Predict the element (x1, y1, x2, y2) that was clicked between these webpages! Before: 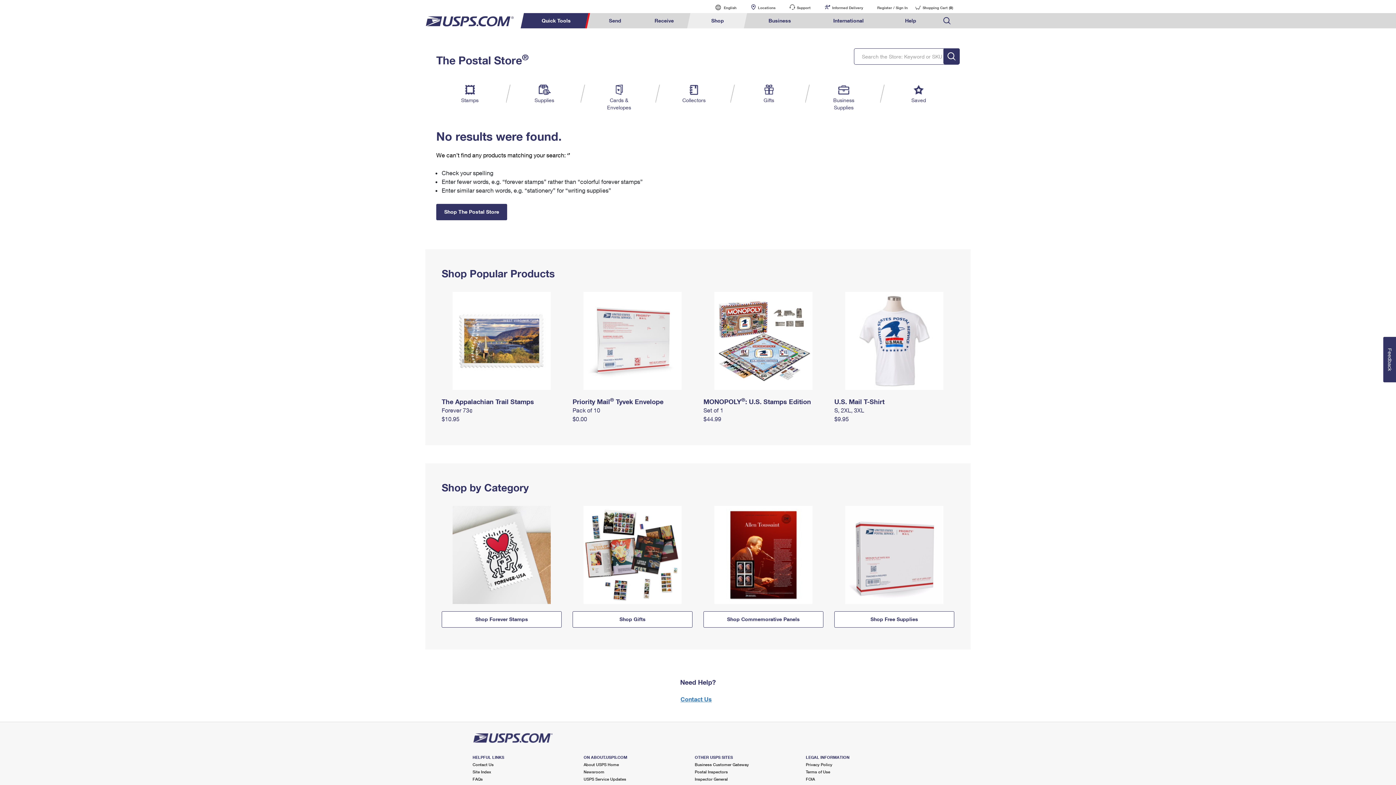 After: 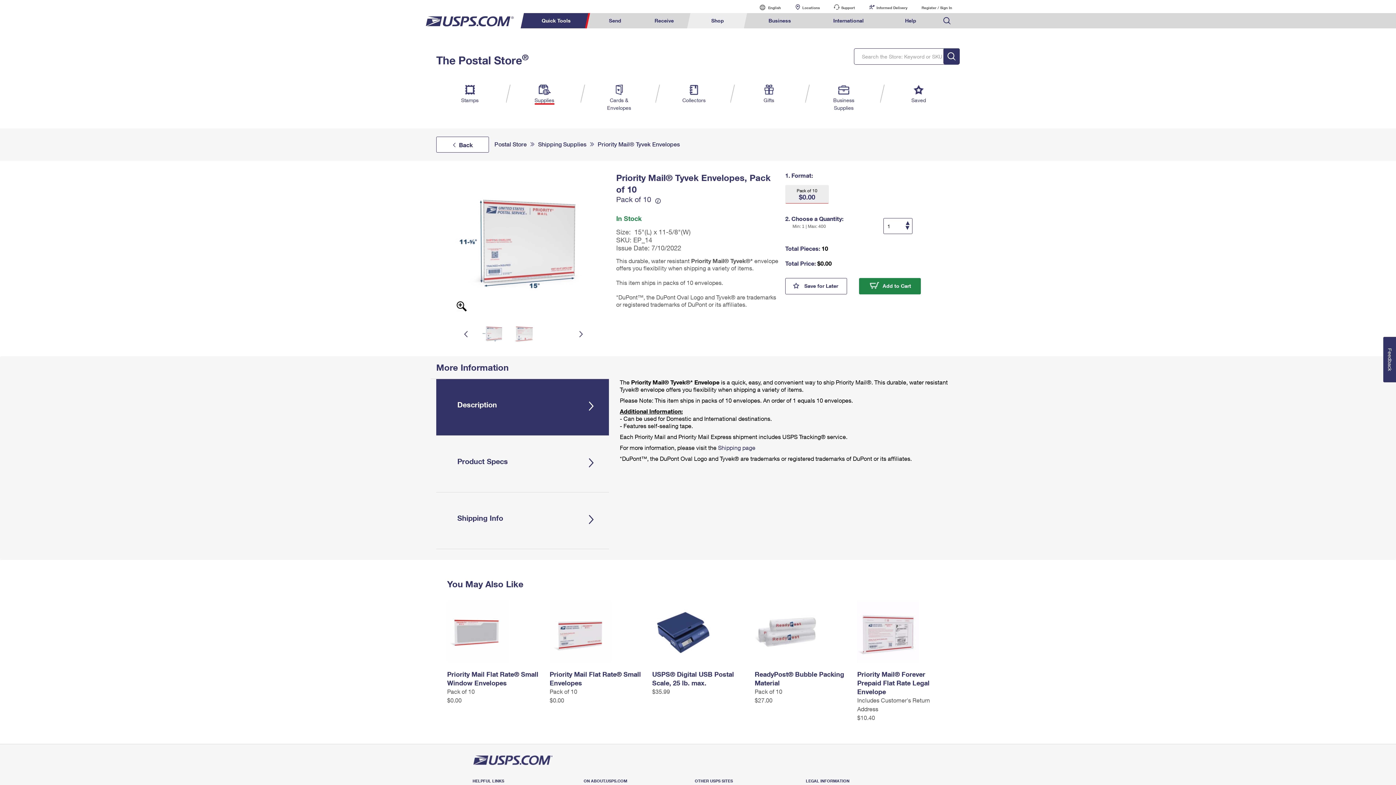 Action: bbox: (572, 338, 692, 342)